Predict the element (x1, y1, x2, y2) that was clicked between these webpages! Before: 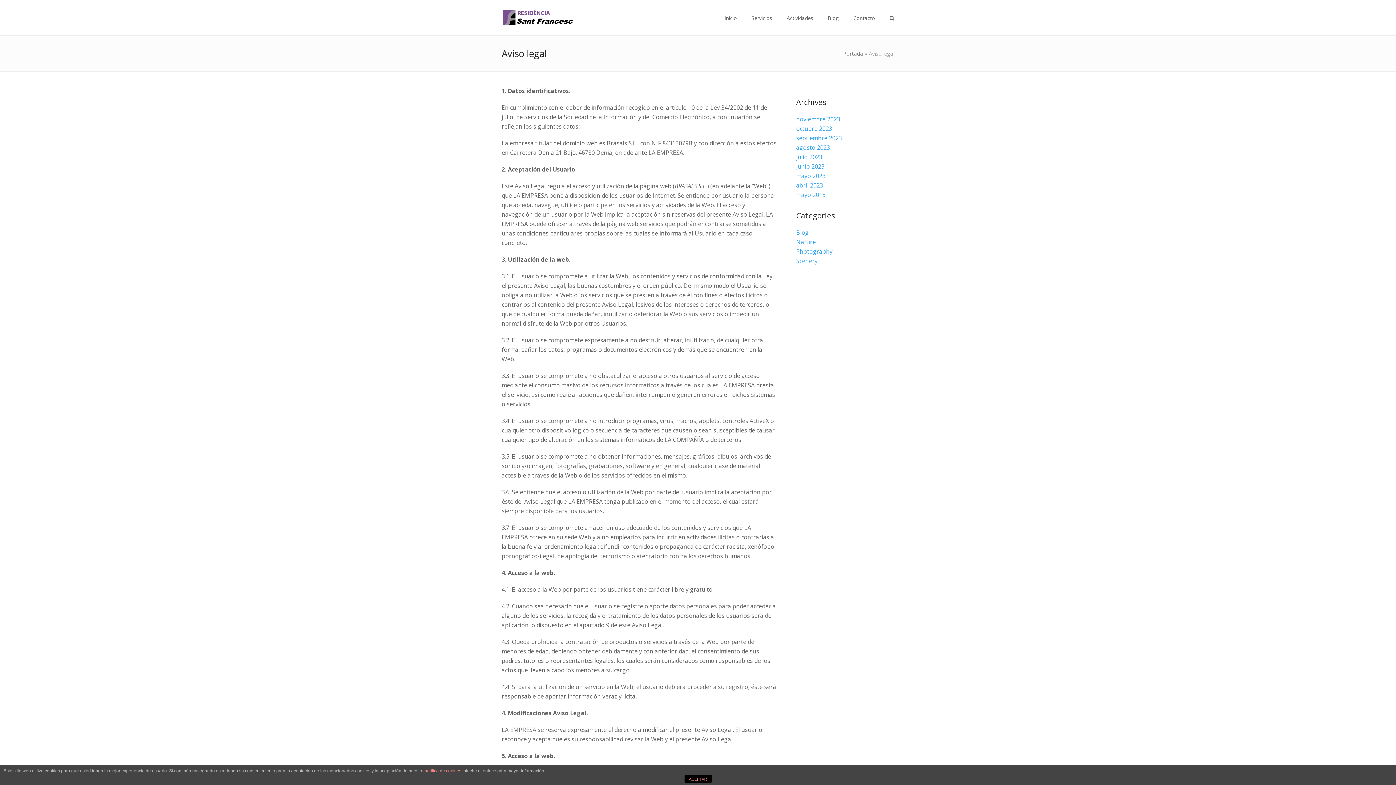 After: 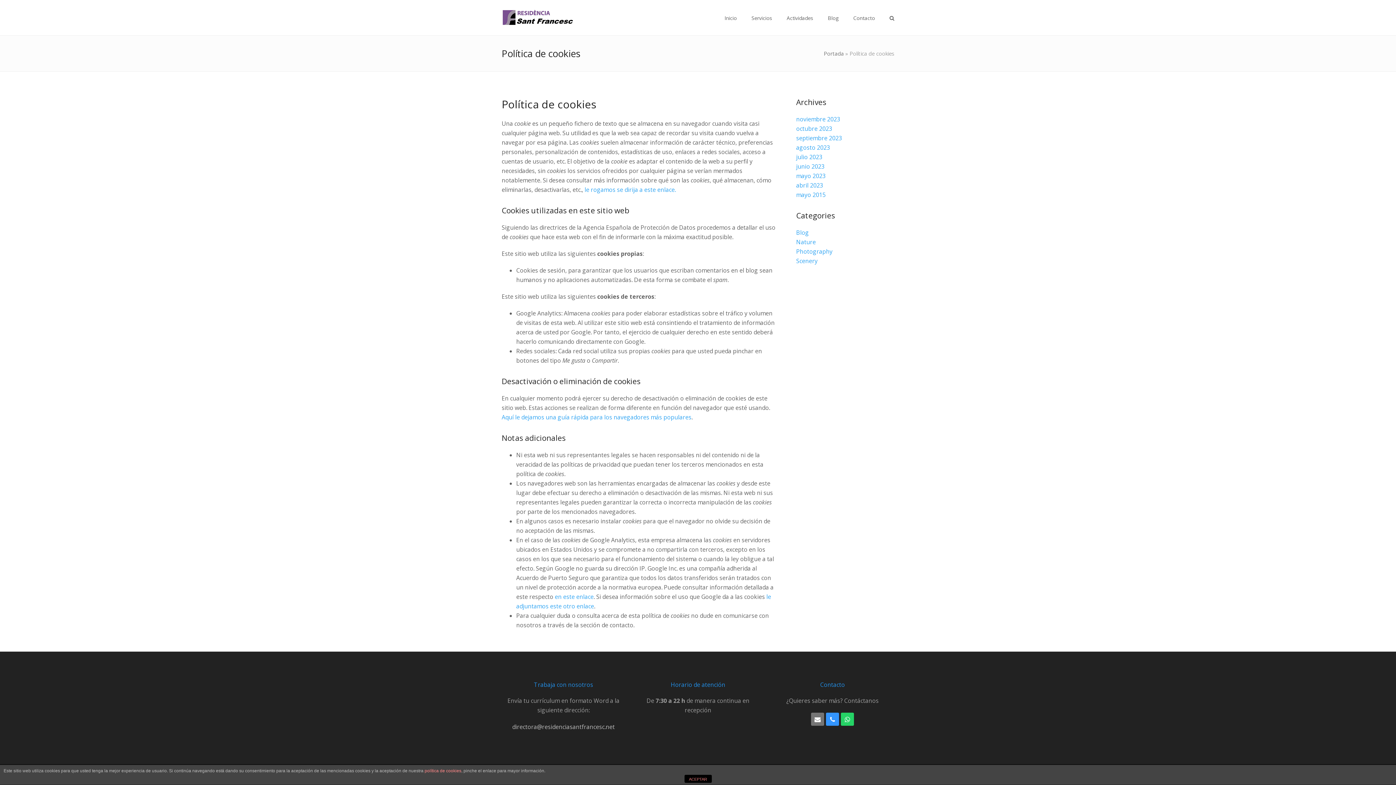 Action: bbox: (424, 768, 461, 773) label: política de cookies